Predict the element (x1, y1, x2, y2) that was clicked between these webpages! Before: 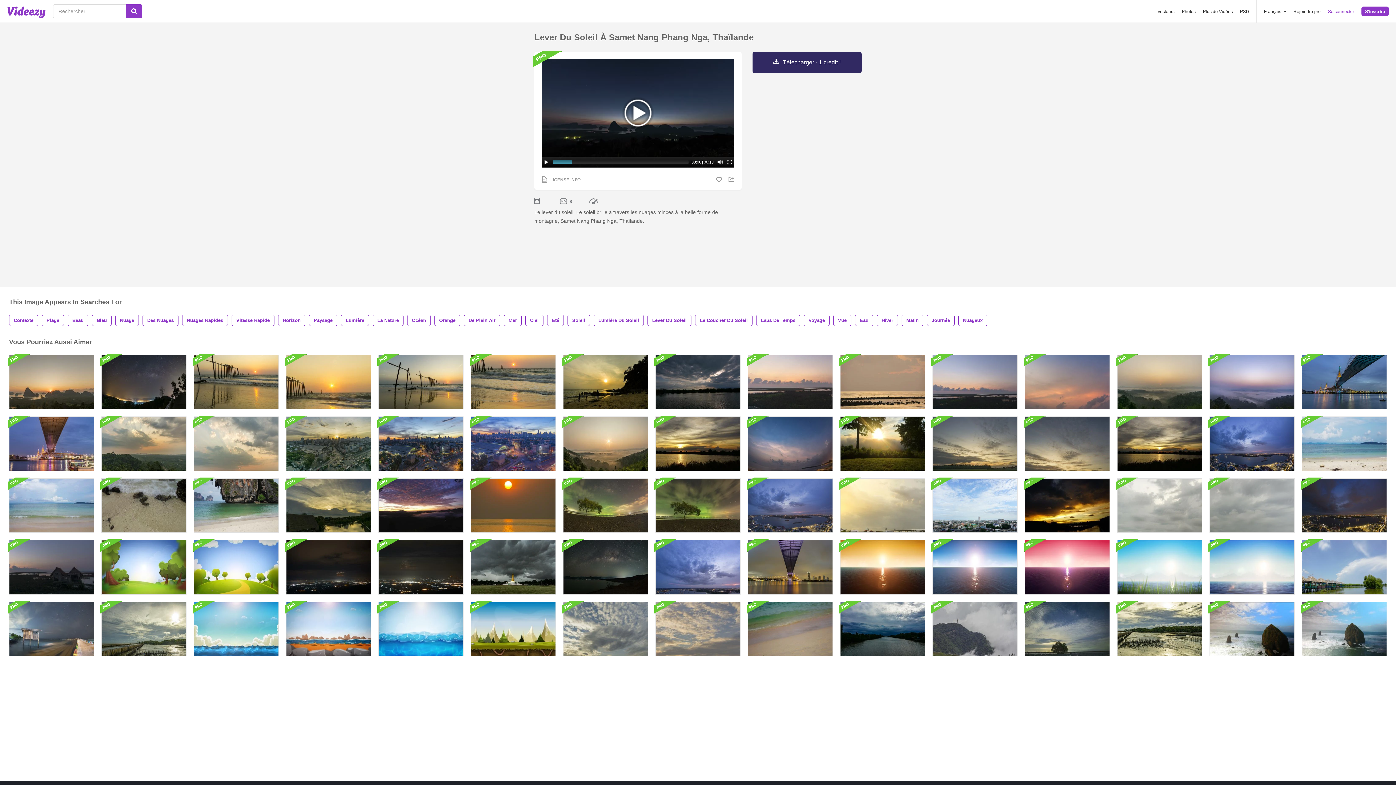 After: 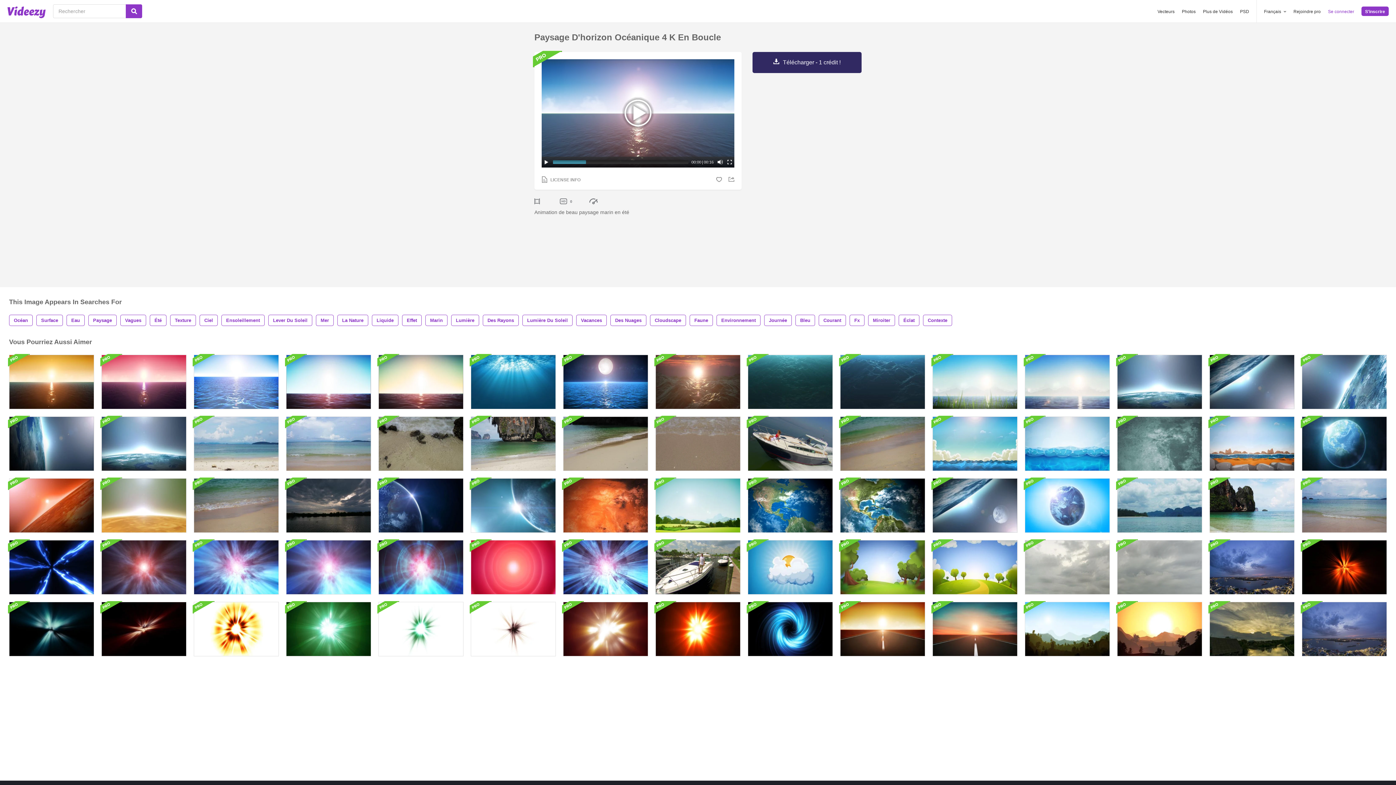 Action: bbox: (932, 540, 1017, 594)